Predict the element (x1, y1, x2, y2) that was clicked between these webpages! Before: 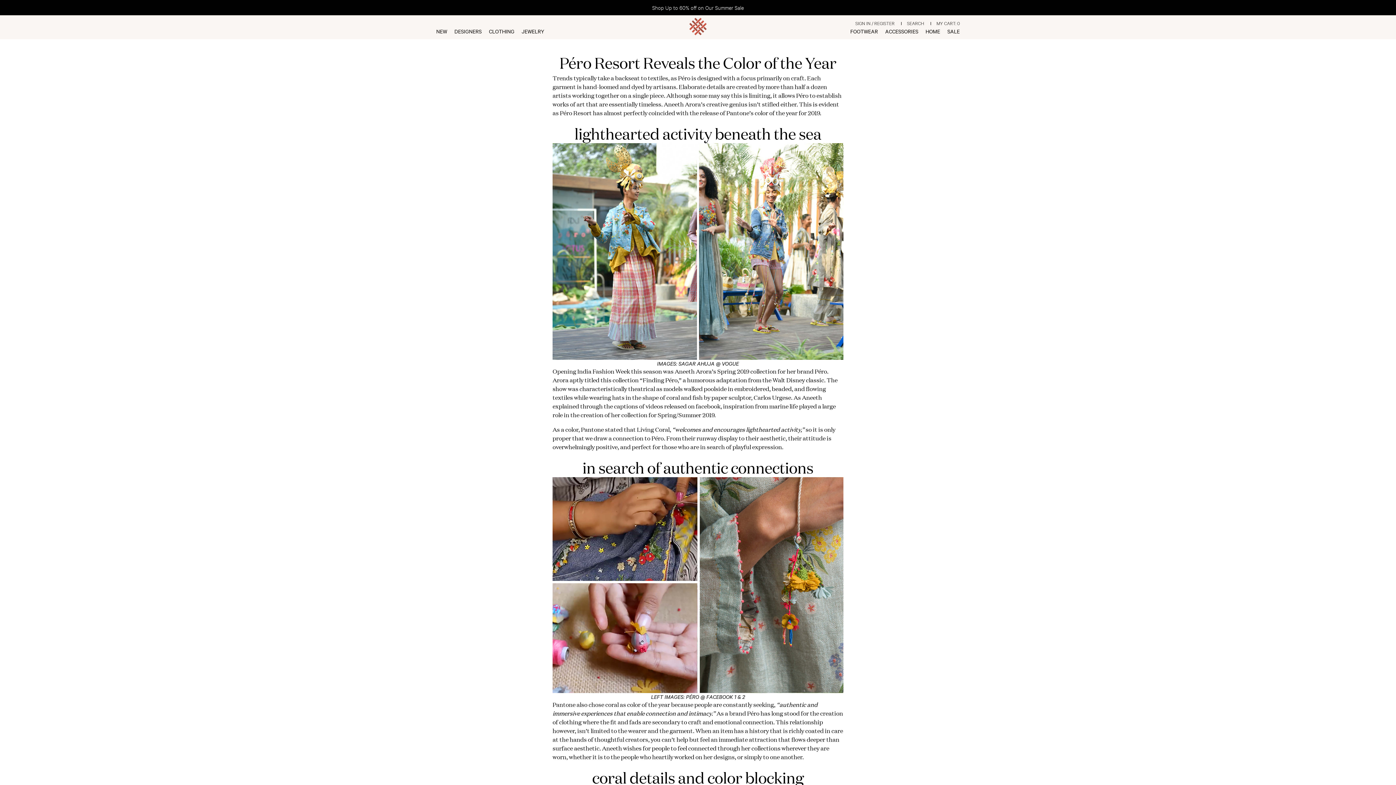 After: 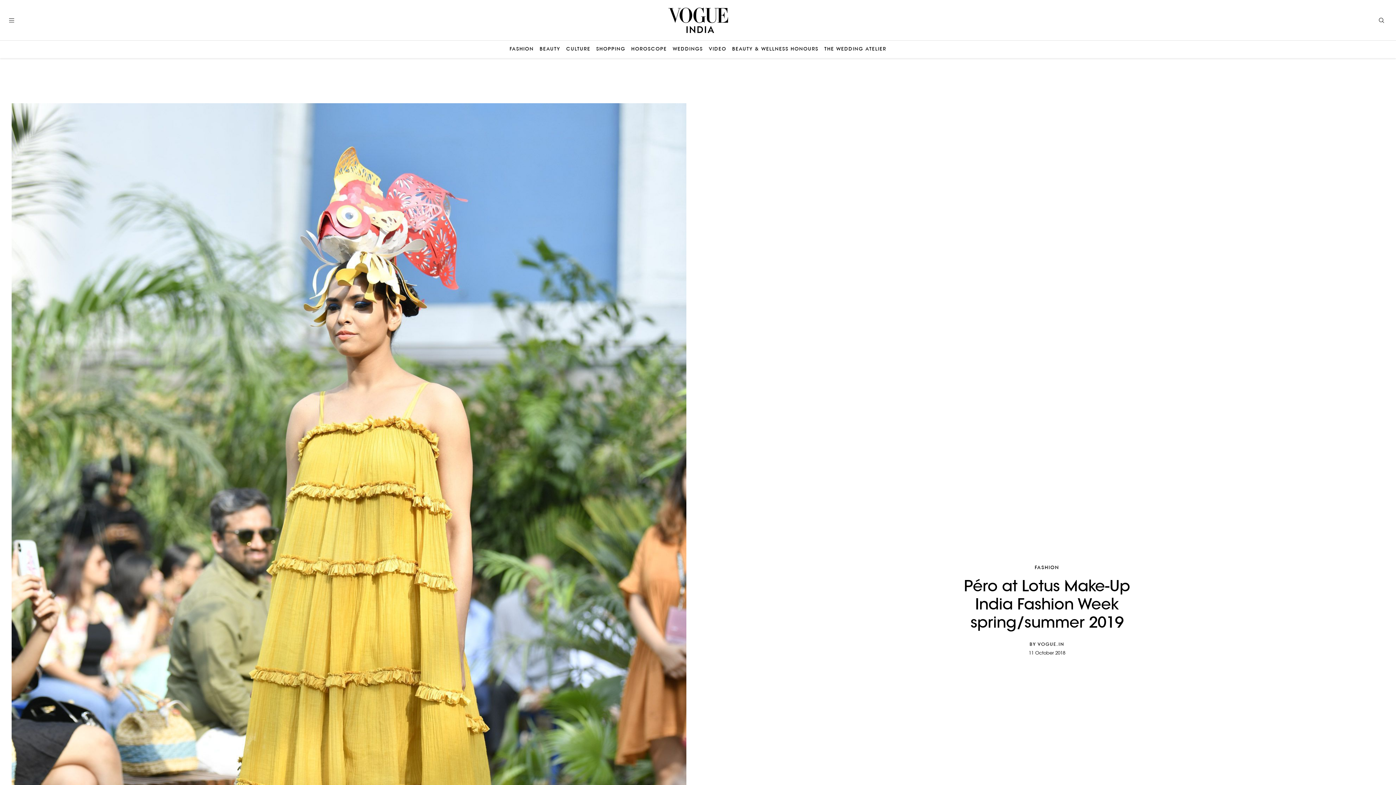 Action: label: VOGUE bbox: (722, 360, 739, 366)